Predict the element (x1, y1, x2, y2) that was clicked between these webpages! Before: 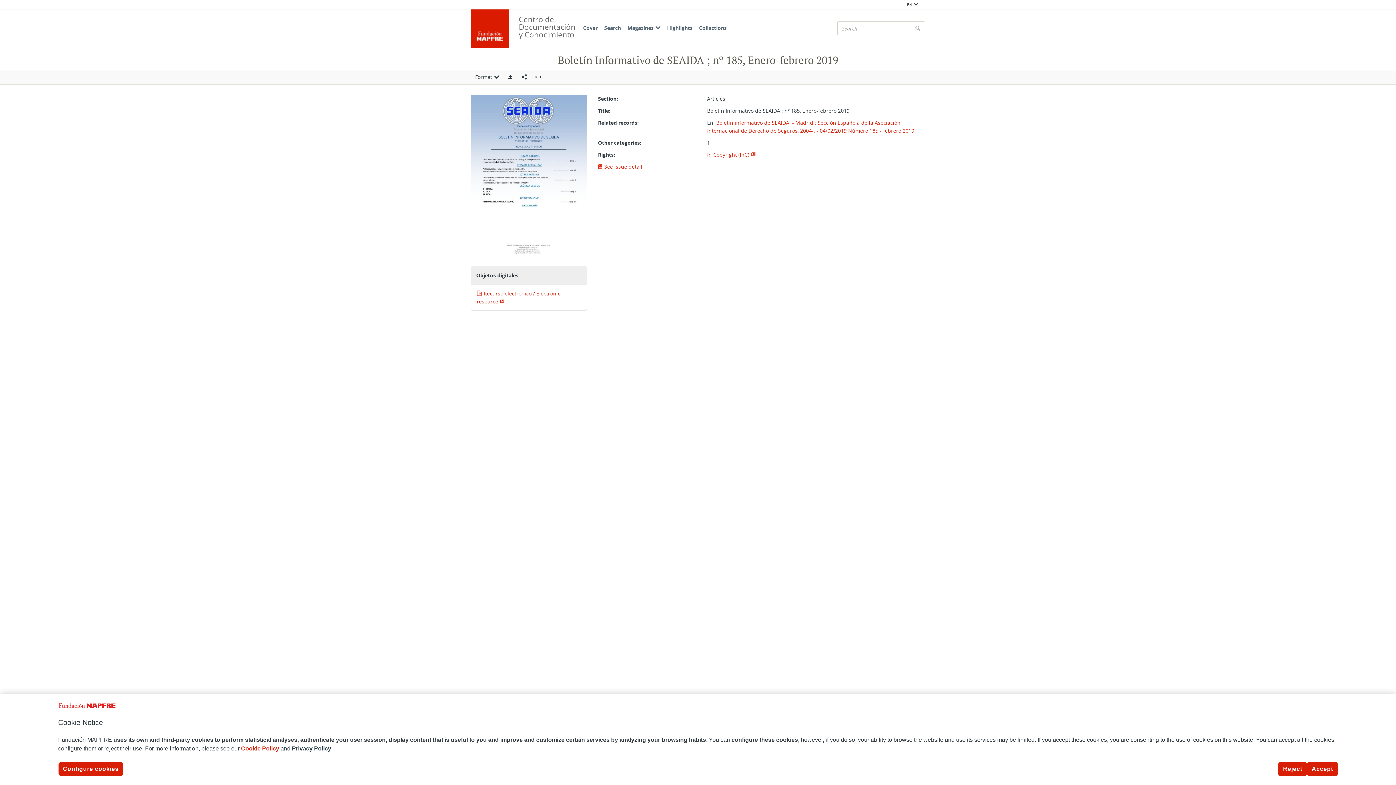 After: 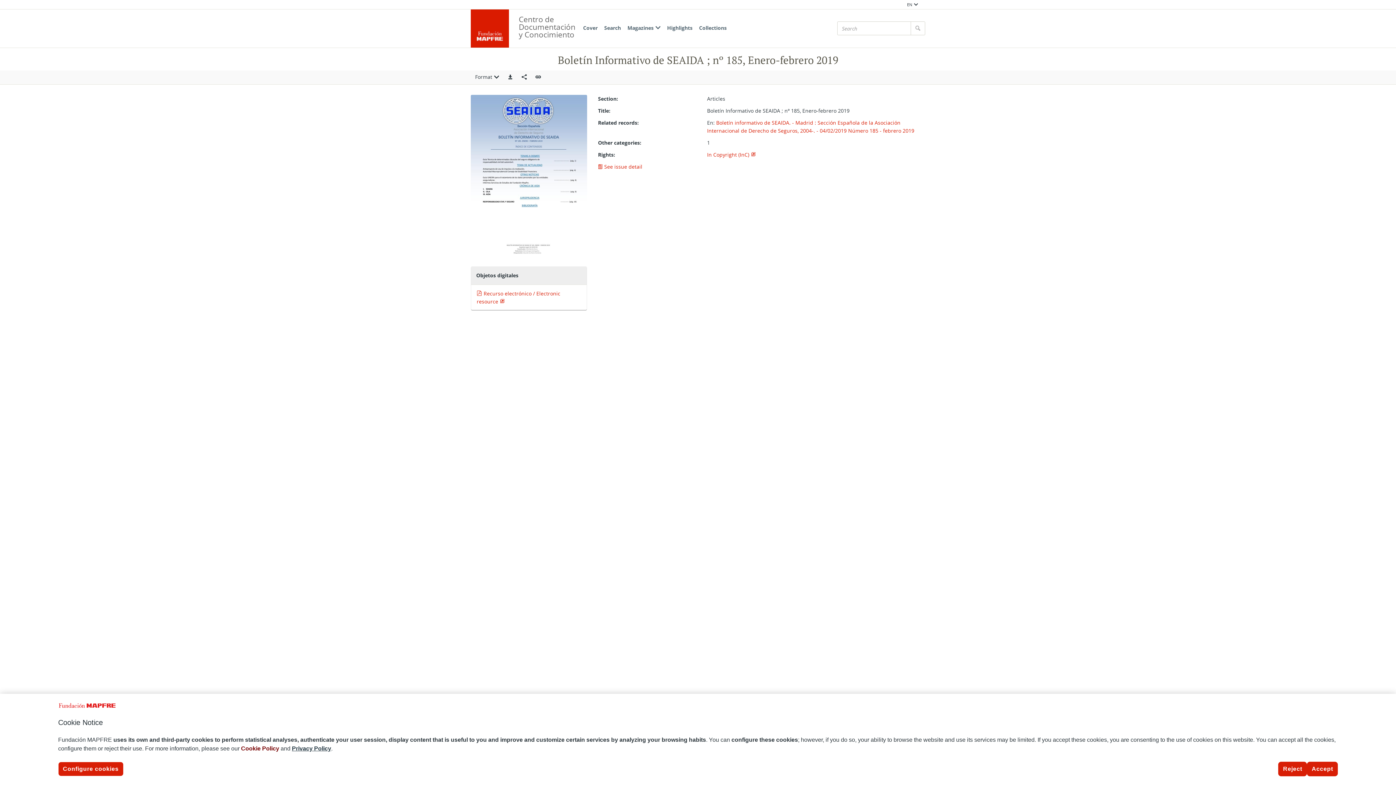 Action: bbox: (241, 745, 279, 752) label: Cookie Policy